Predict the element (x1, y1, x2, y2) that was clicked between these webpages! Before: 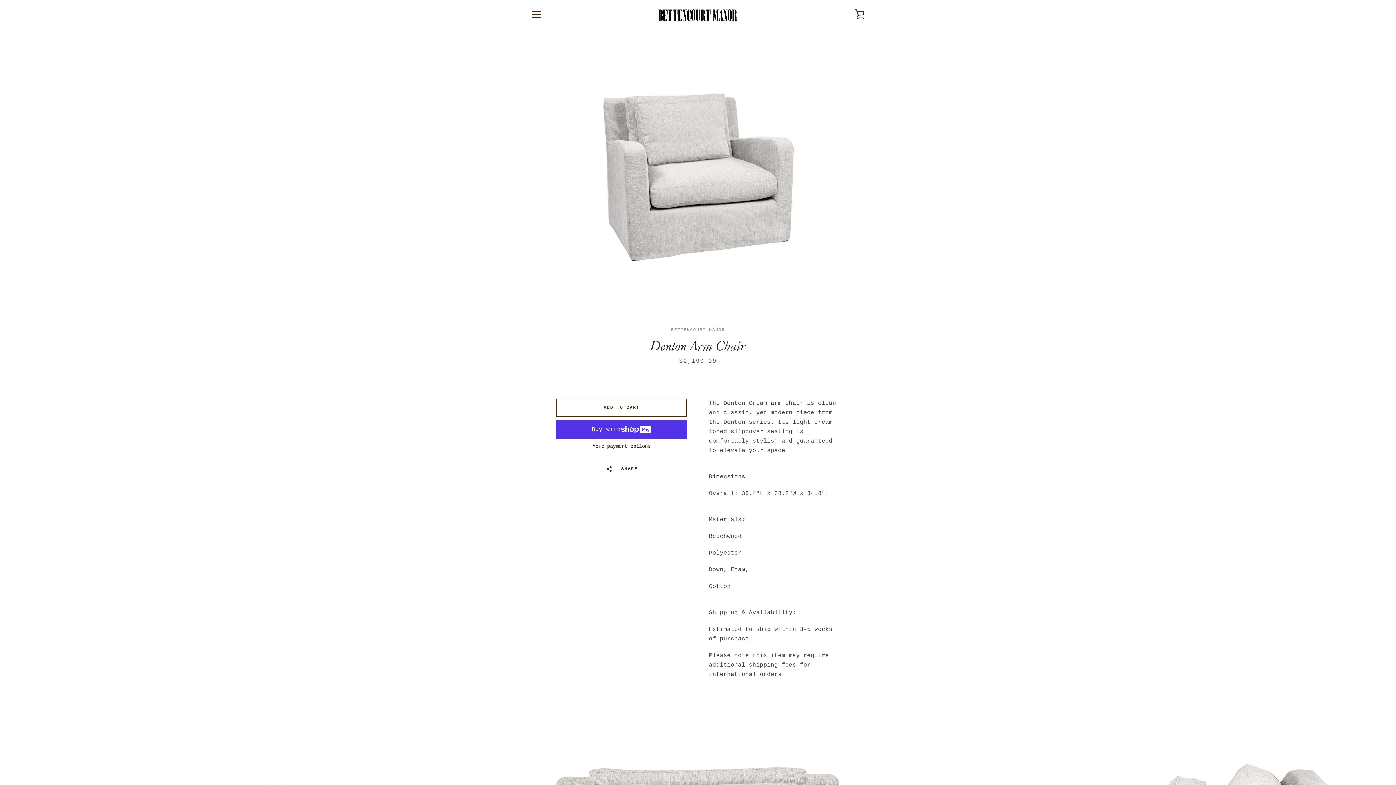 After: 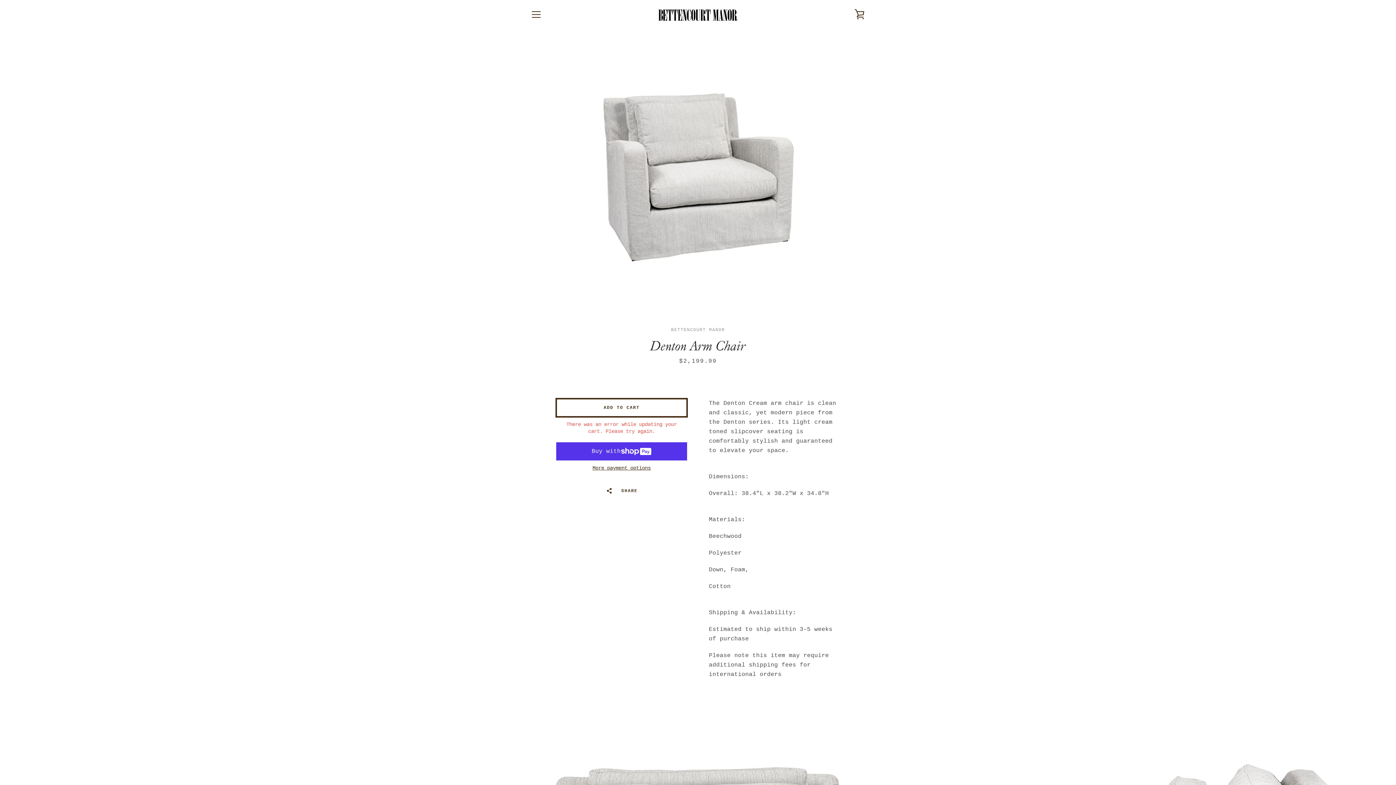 Action: bbox: (556, 398, 687, 417) label: Add to Cart